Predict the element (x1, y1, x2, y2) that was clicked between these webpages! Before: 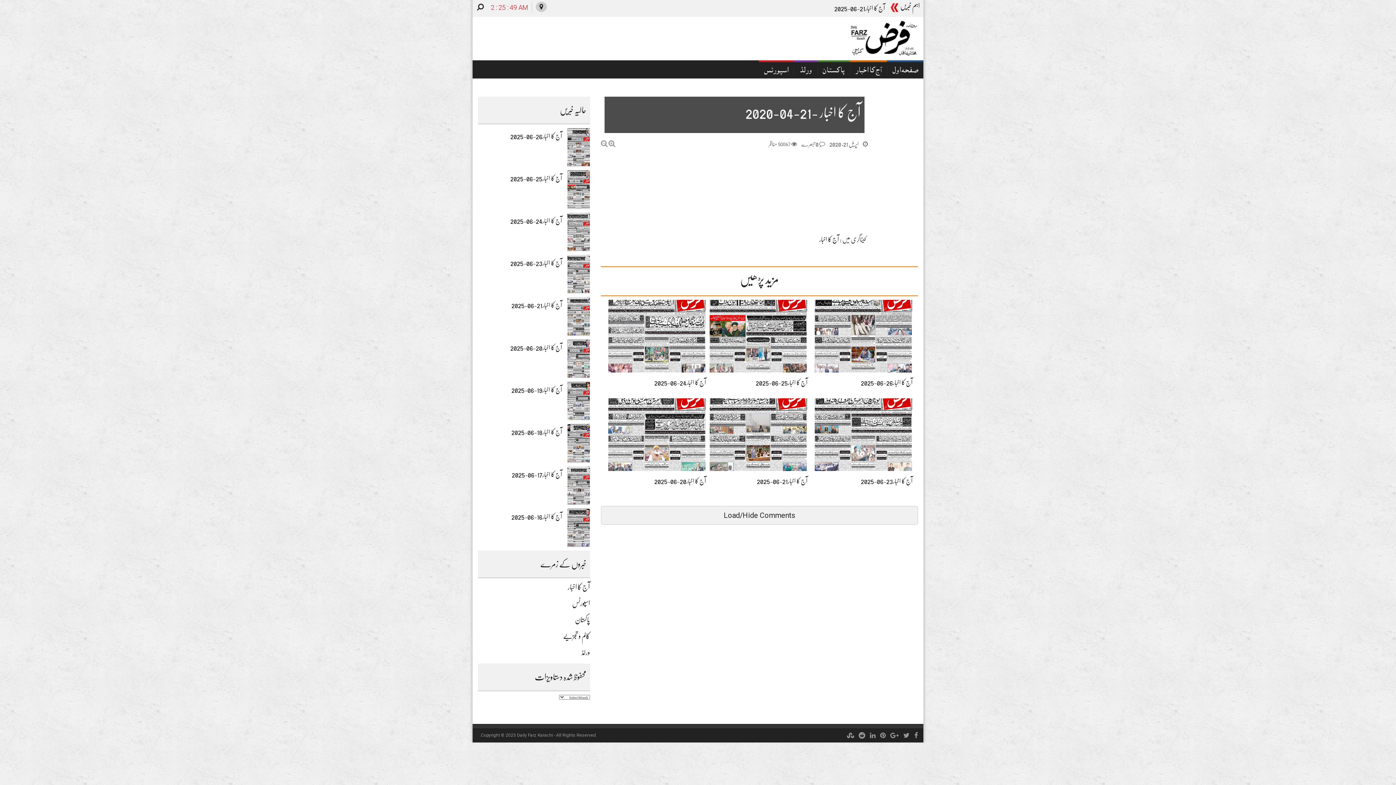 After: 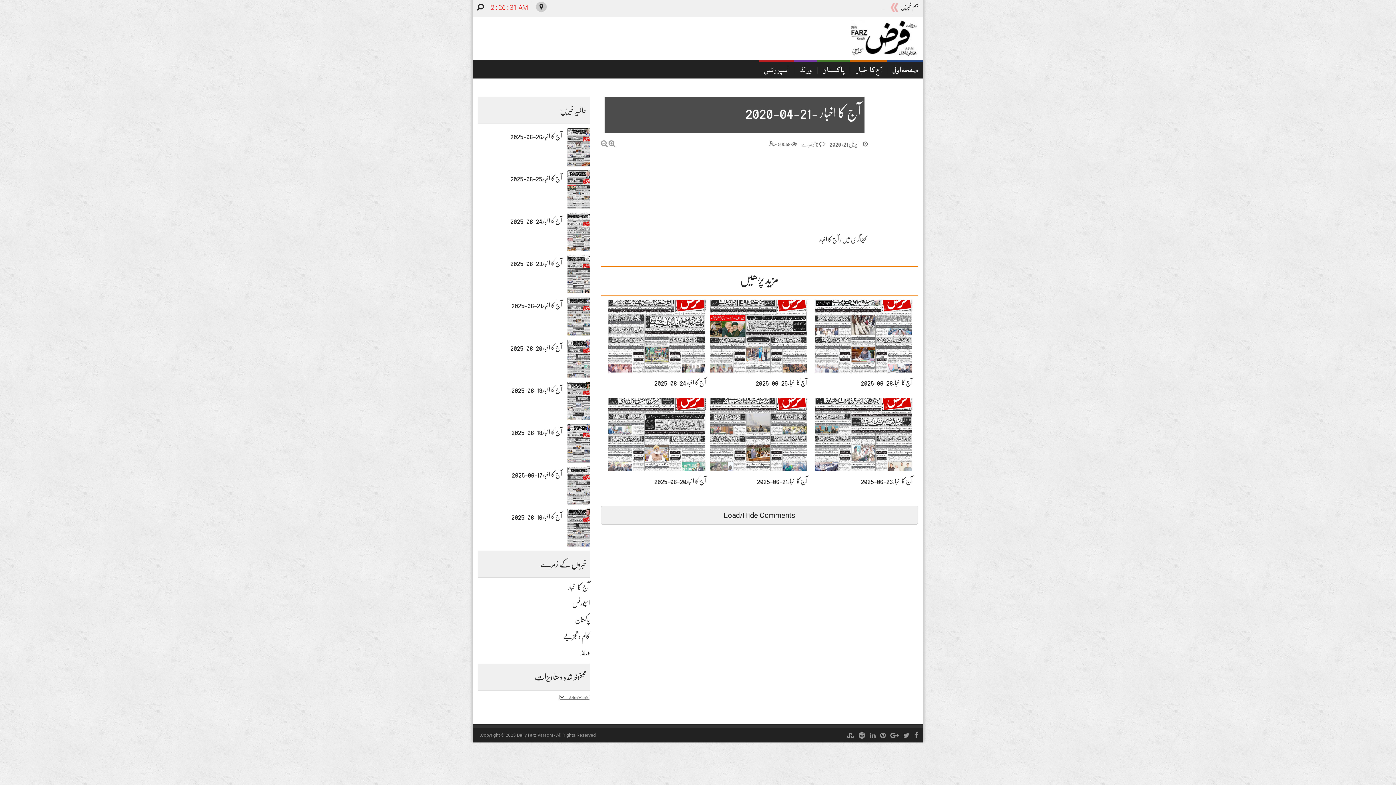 Action: label:  اپریل 21, 2020 bbox: (829, 141, 868, 146)